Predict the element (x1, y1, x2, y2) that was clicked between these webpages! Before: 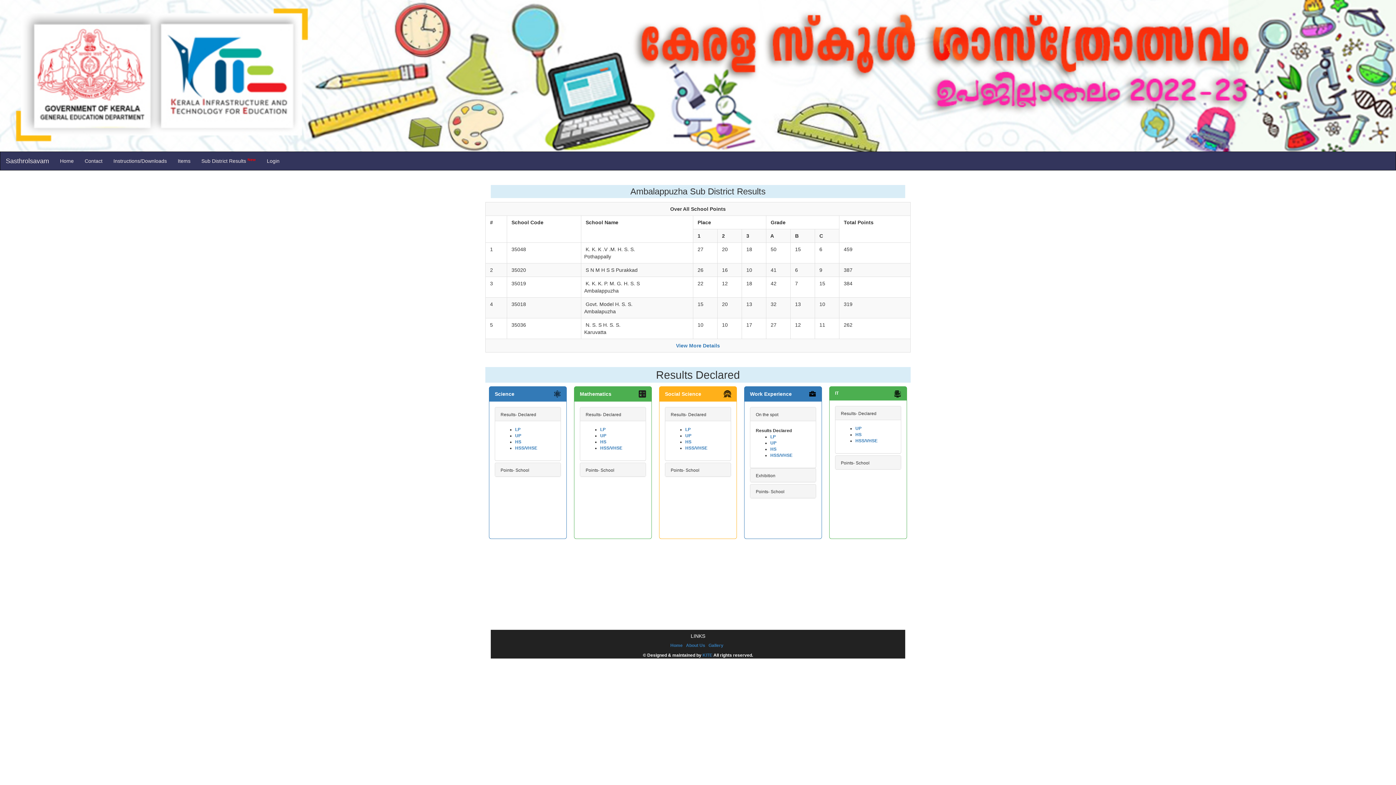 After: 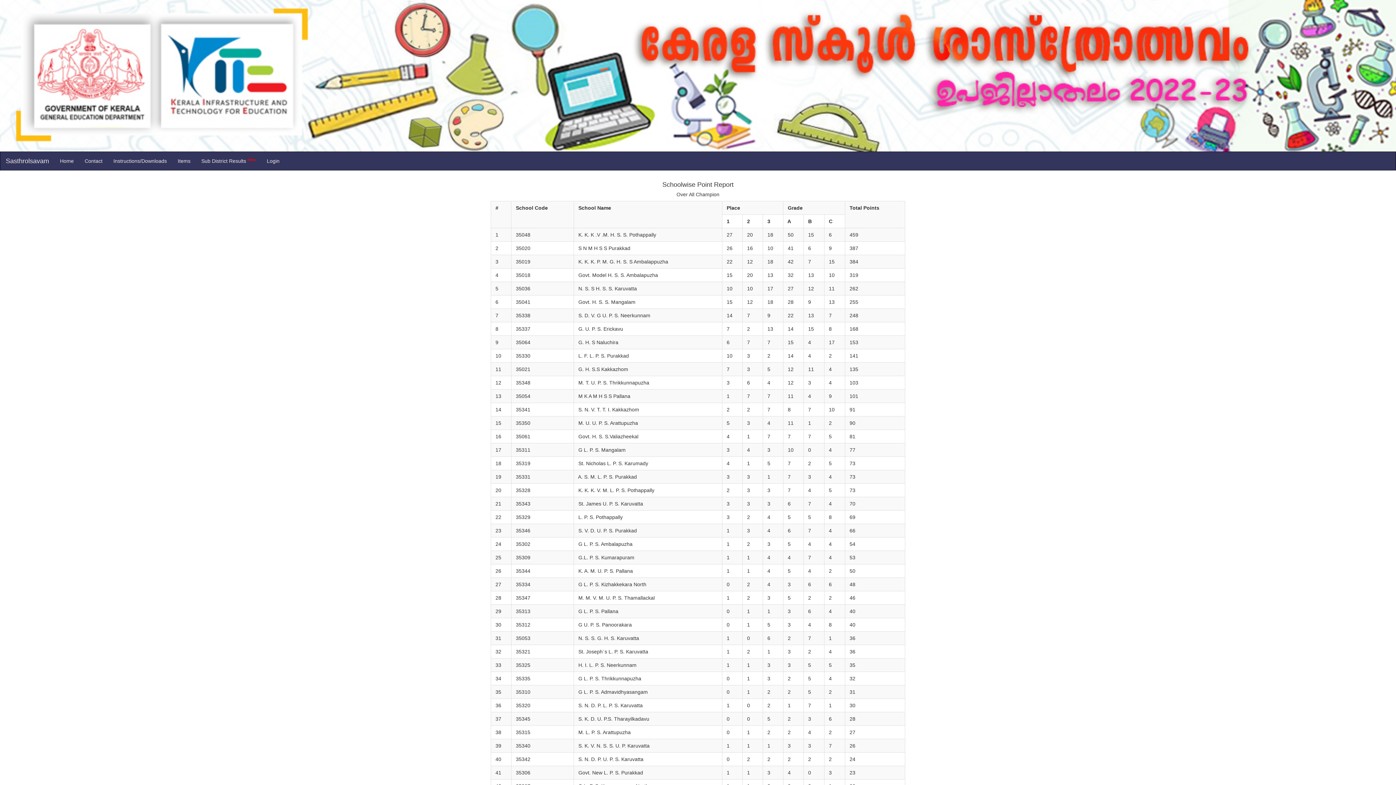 Action: label: View More Details bbox: (676, 342, 720, 348)